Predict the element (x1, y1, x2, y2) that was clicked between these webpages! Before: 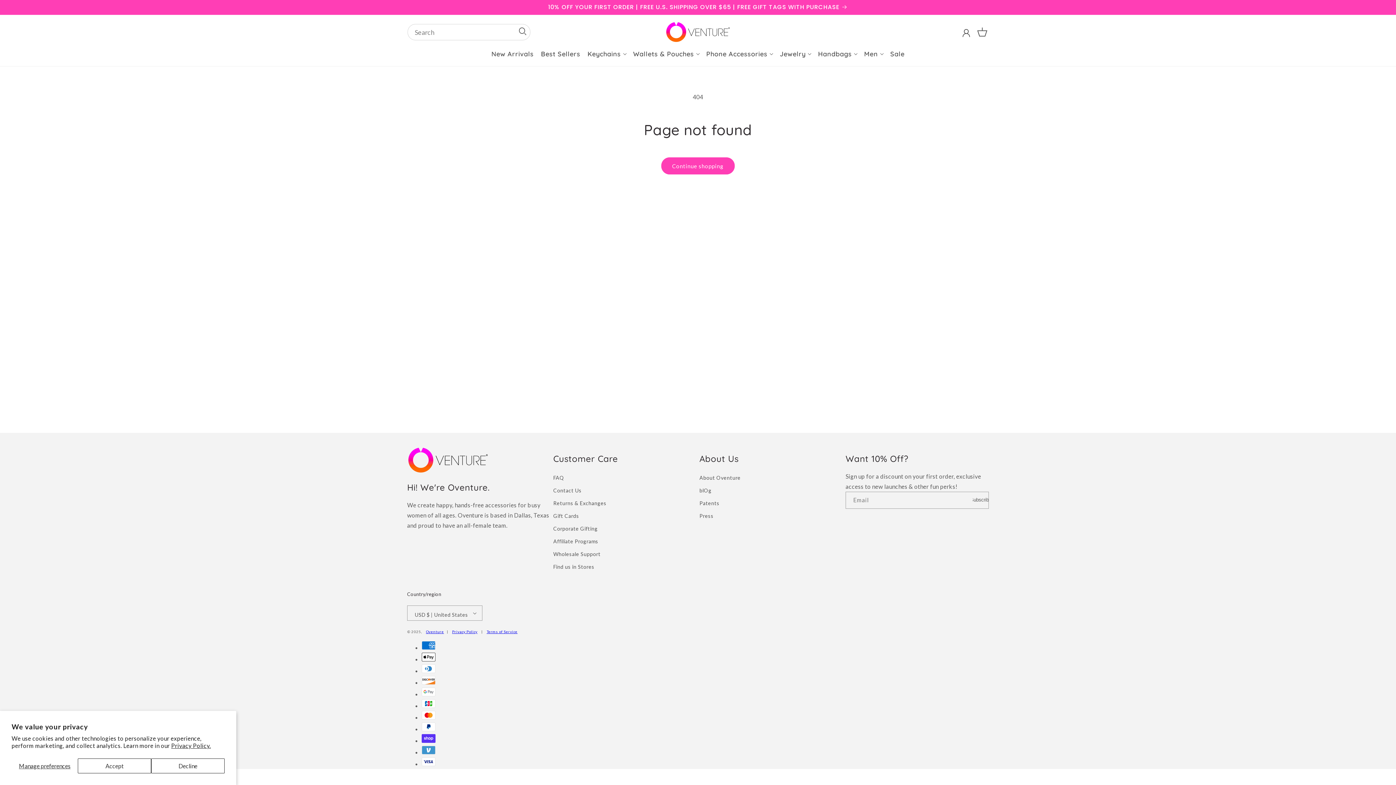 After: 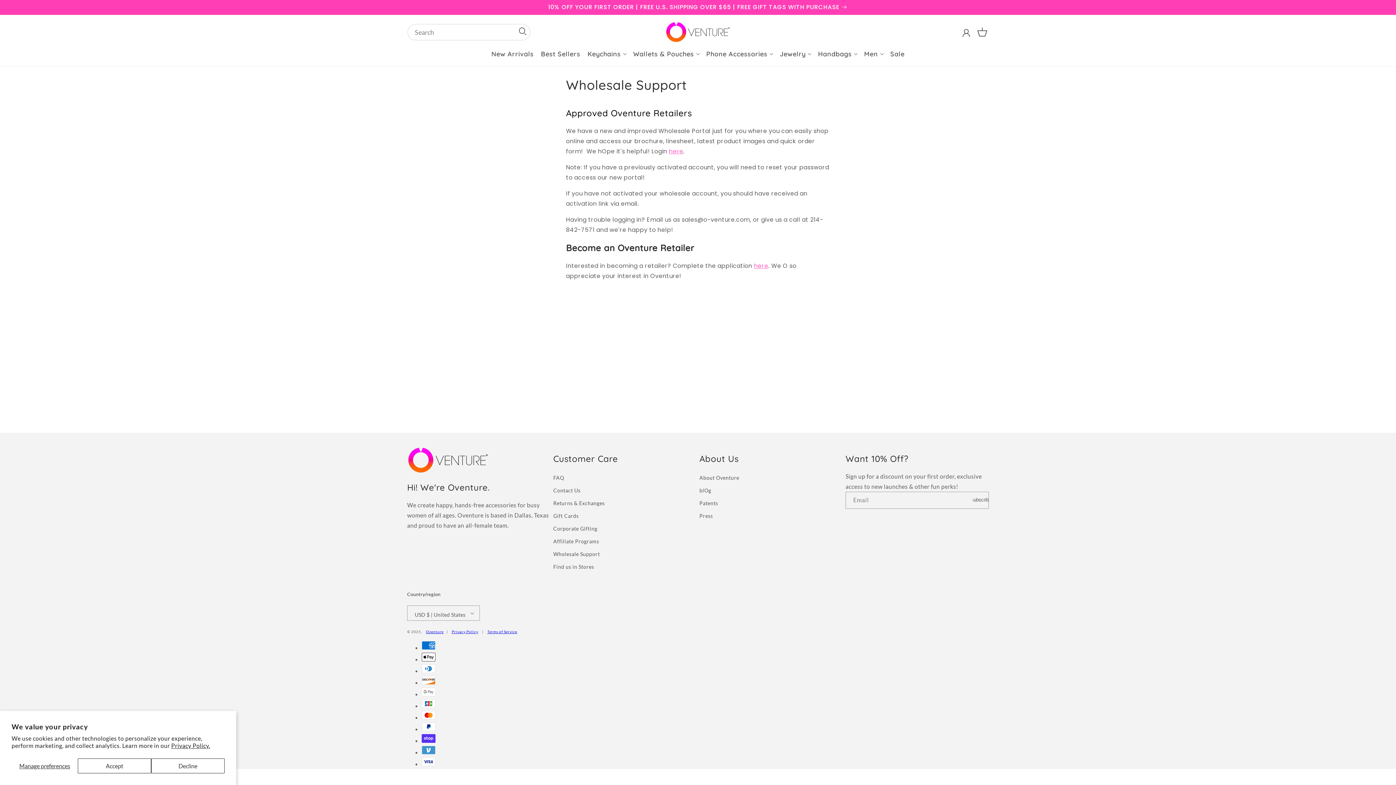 Action: label: Wholesale Support bbox: (553, 548, 696, 560)